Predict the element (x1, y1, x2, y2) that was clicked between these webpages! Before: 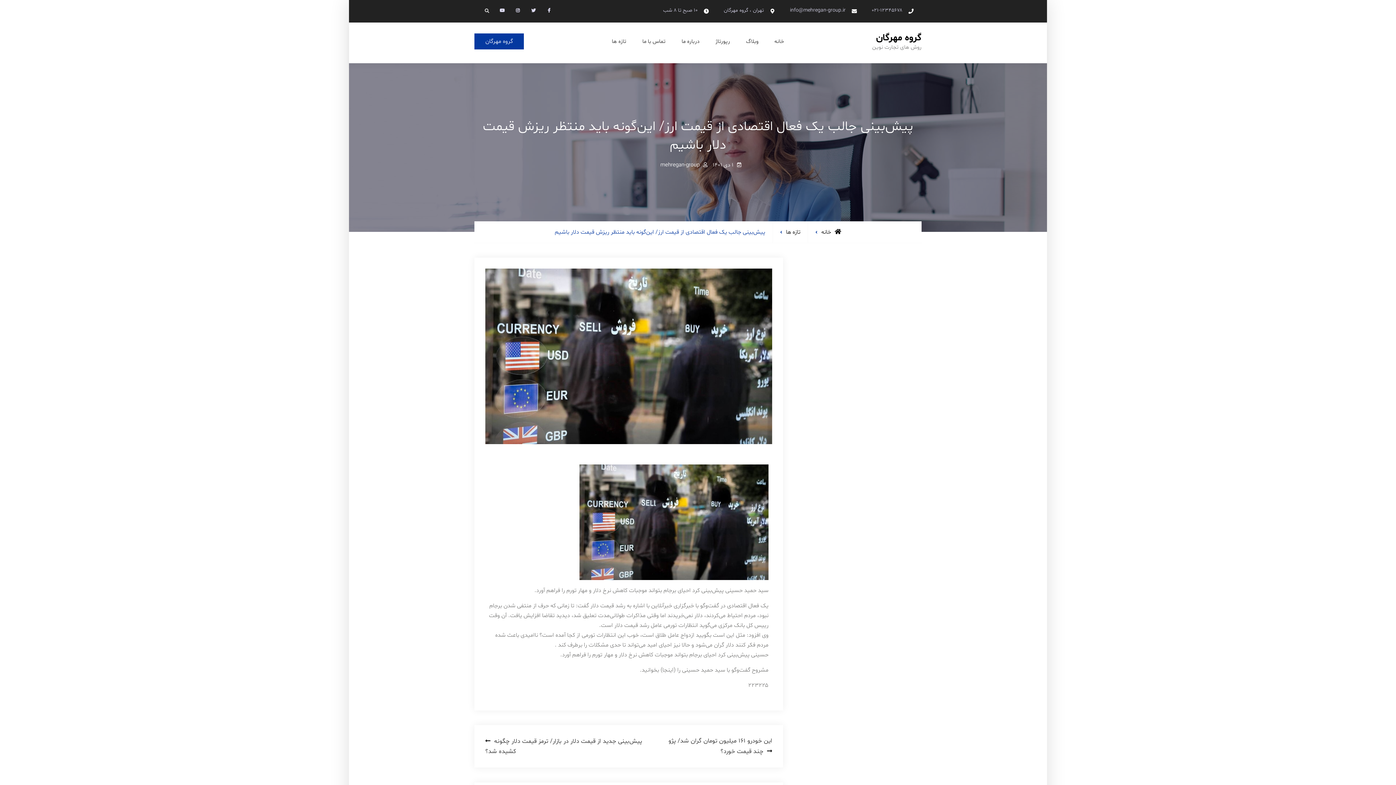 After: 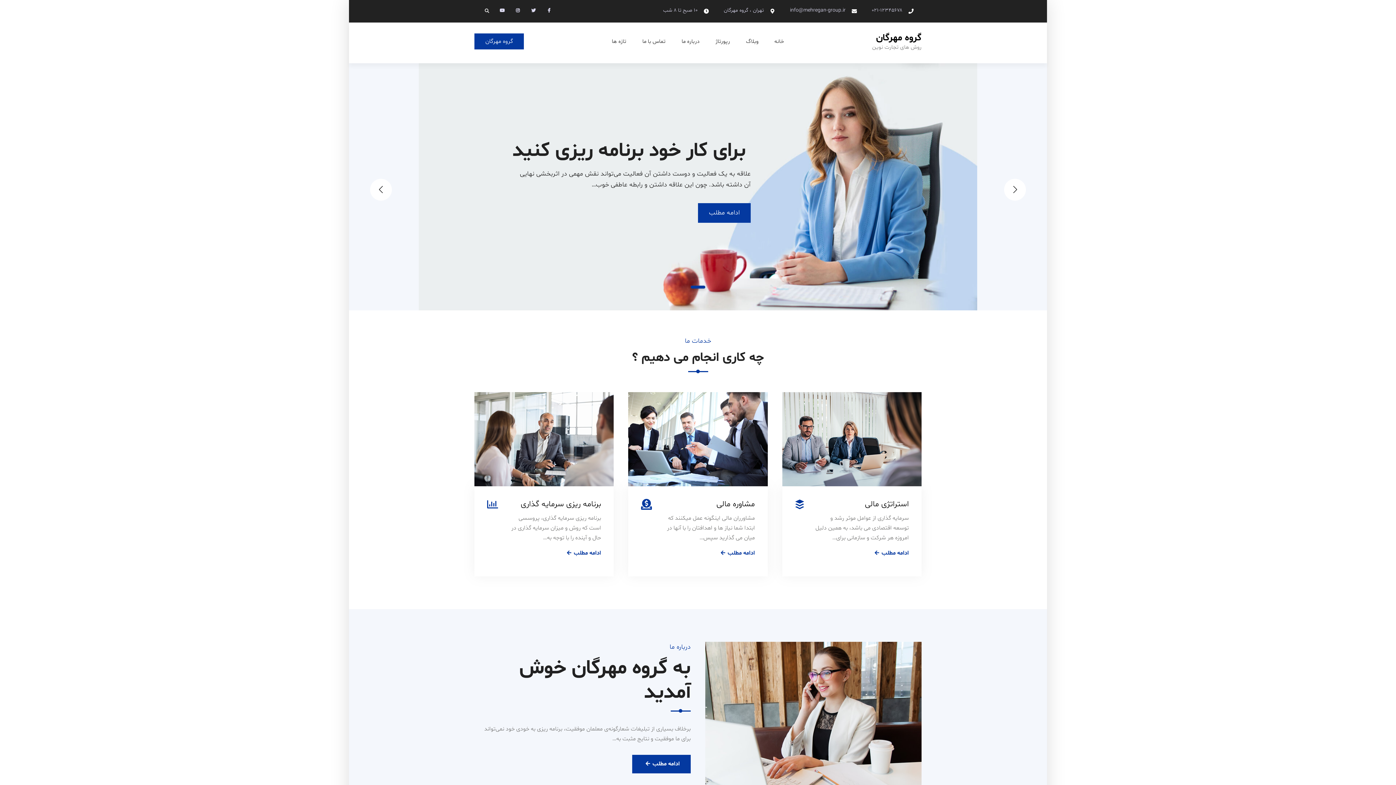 Action: label: خانه bbox: (821, 228, 841, 236)